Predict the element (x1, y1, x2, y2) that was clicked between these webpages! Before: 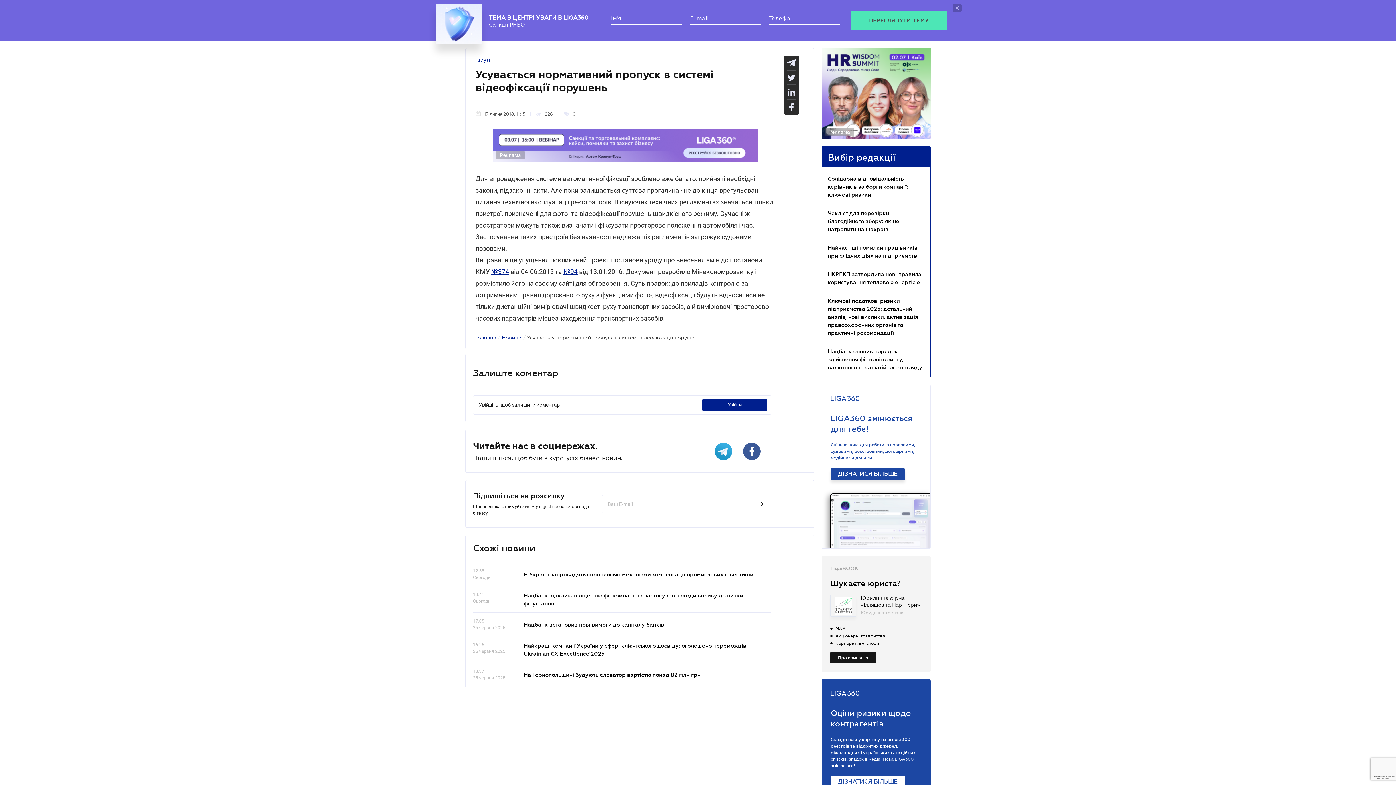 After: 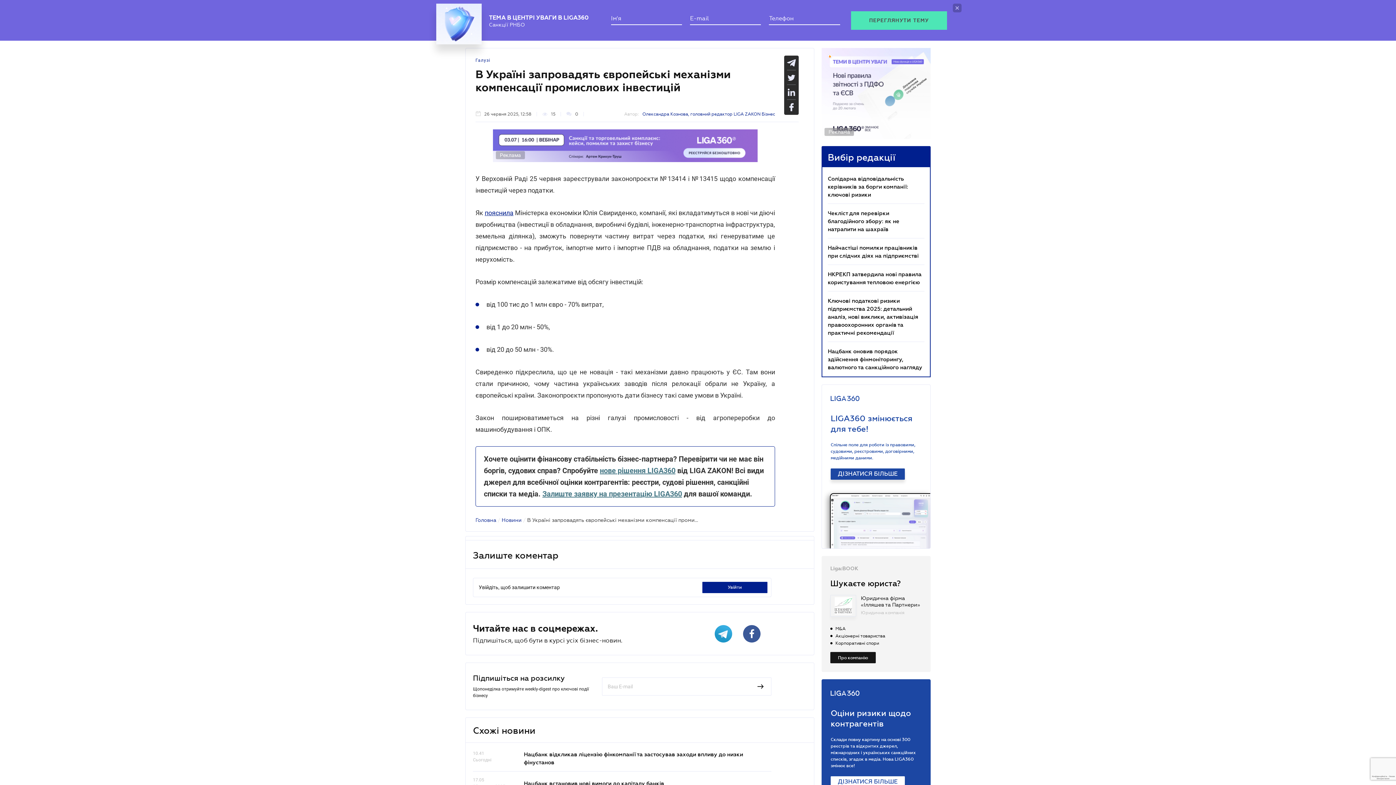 Action: bbox: (524, 564, 753, 570) label: В Україні запровадять європейські механізми компенсації промислових інвестицій